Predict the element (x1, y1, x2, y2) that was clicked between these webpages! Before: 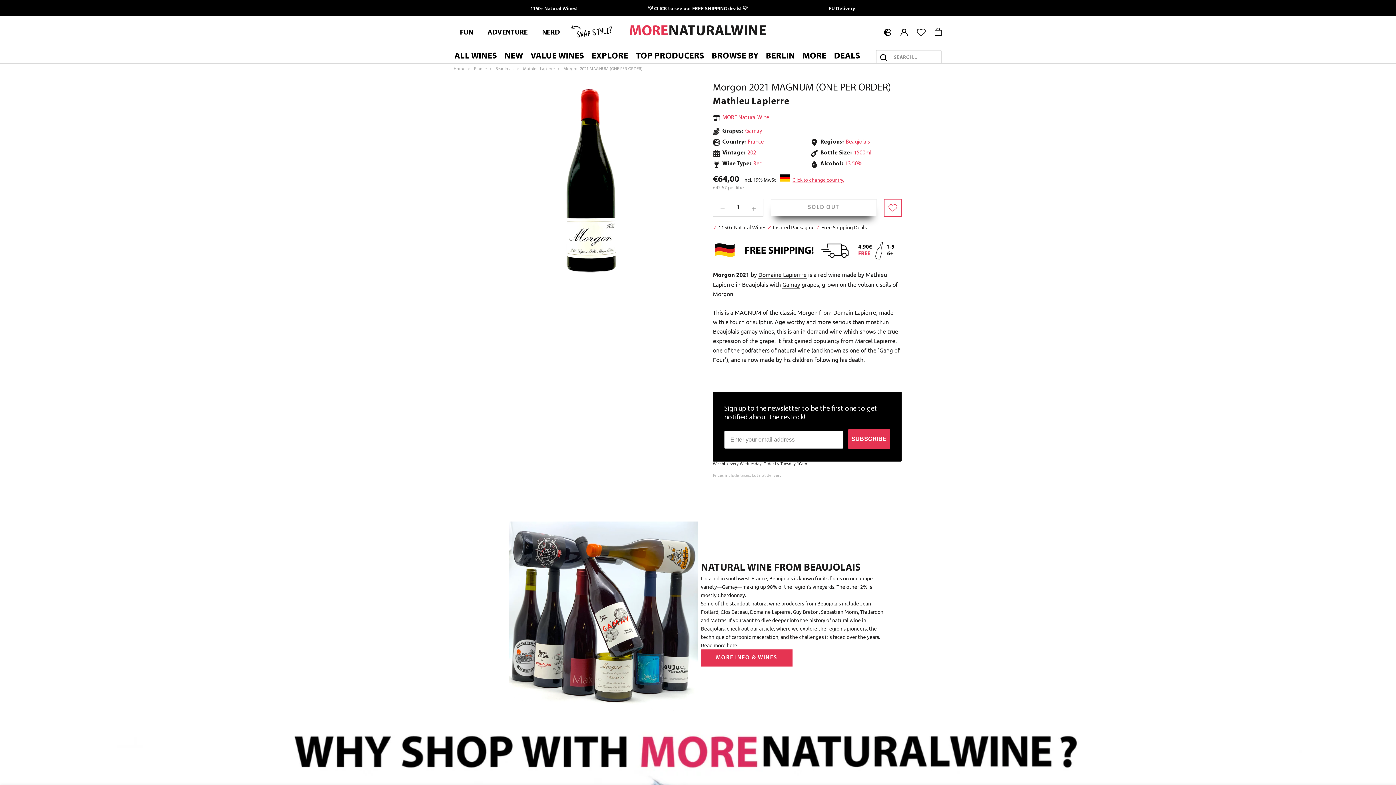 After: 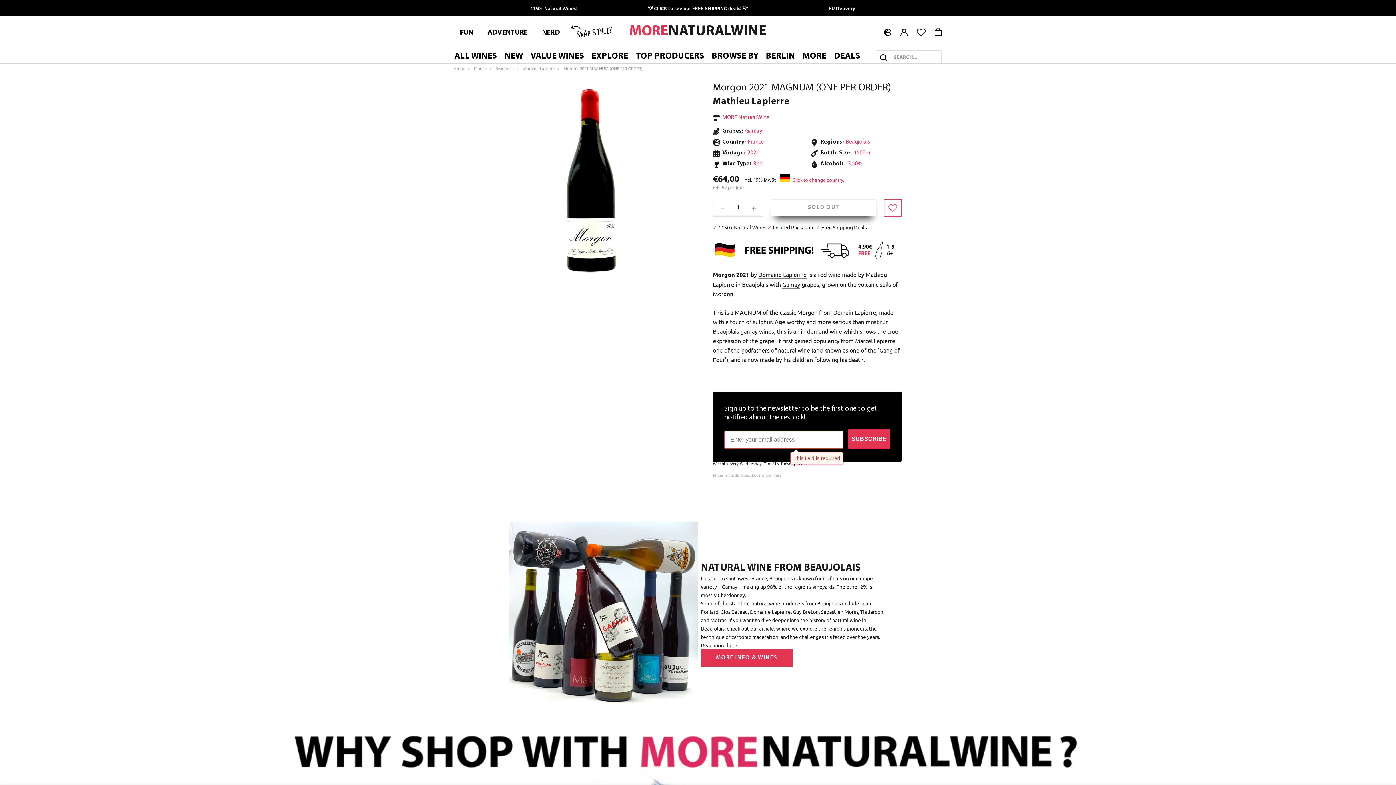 Action: label: SUBSCRIBE bbox: (848, 429, 890, 449)